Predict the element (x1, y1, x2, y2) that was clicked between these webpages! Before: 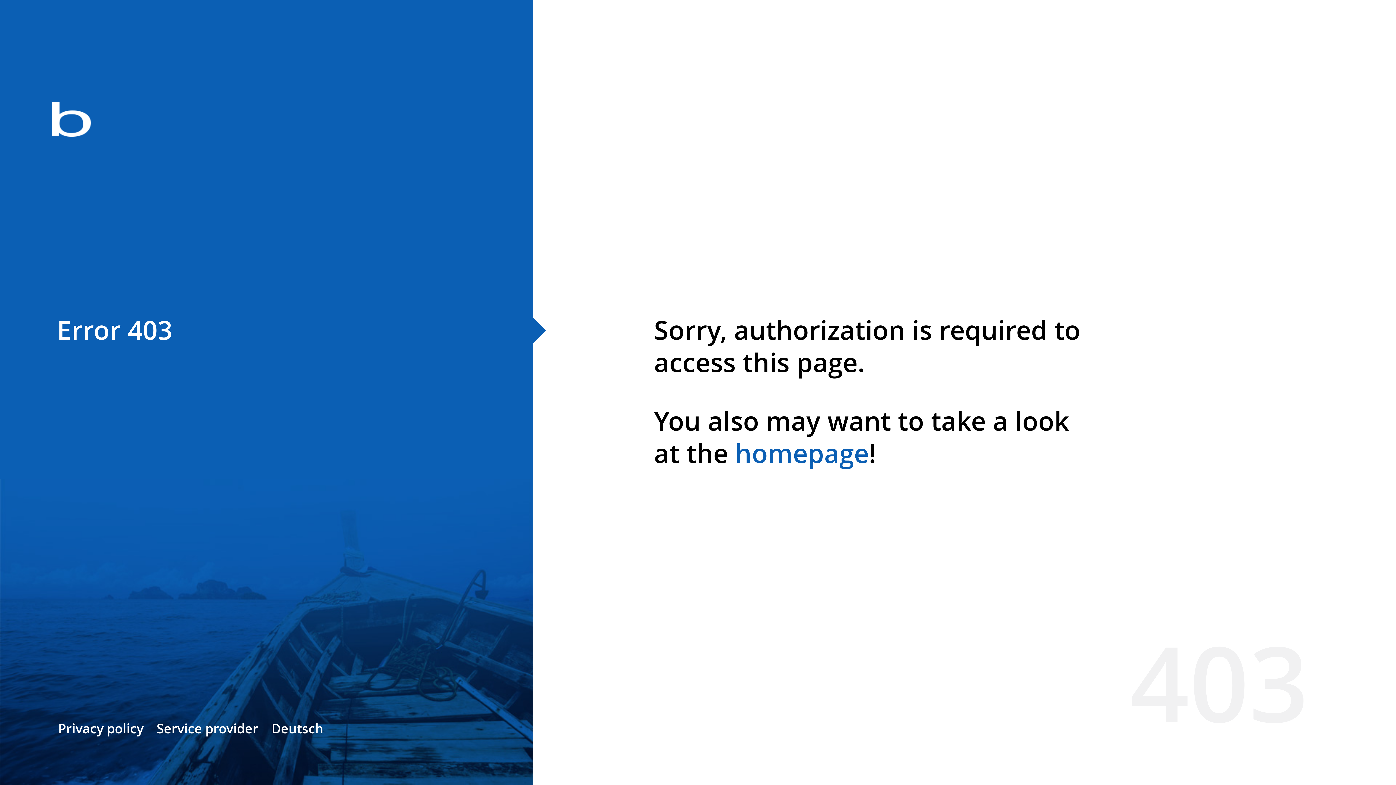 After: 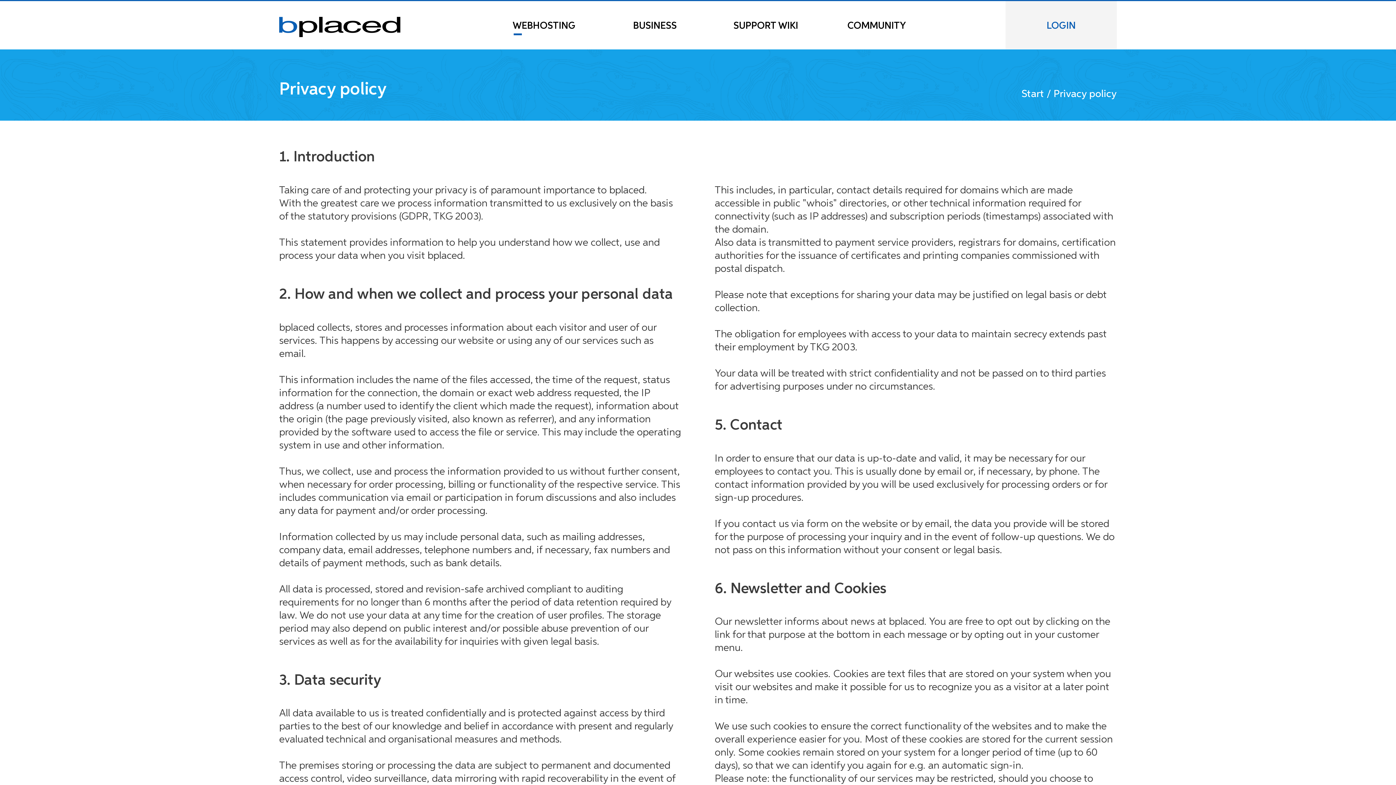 Action: bbox: (58, 720, 143, 737) label: Privacy policy